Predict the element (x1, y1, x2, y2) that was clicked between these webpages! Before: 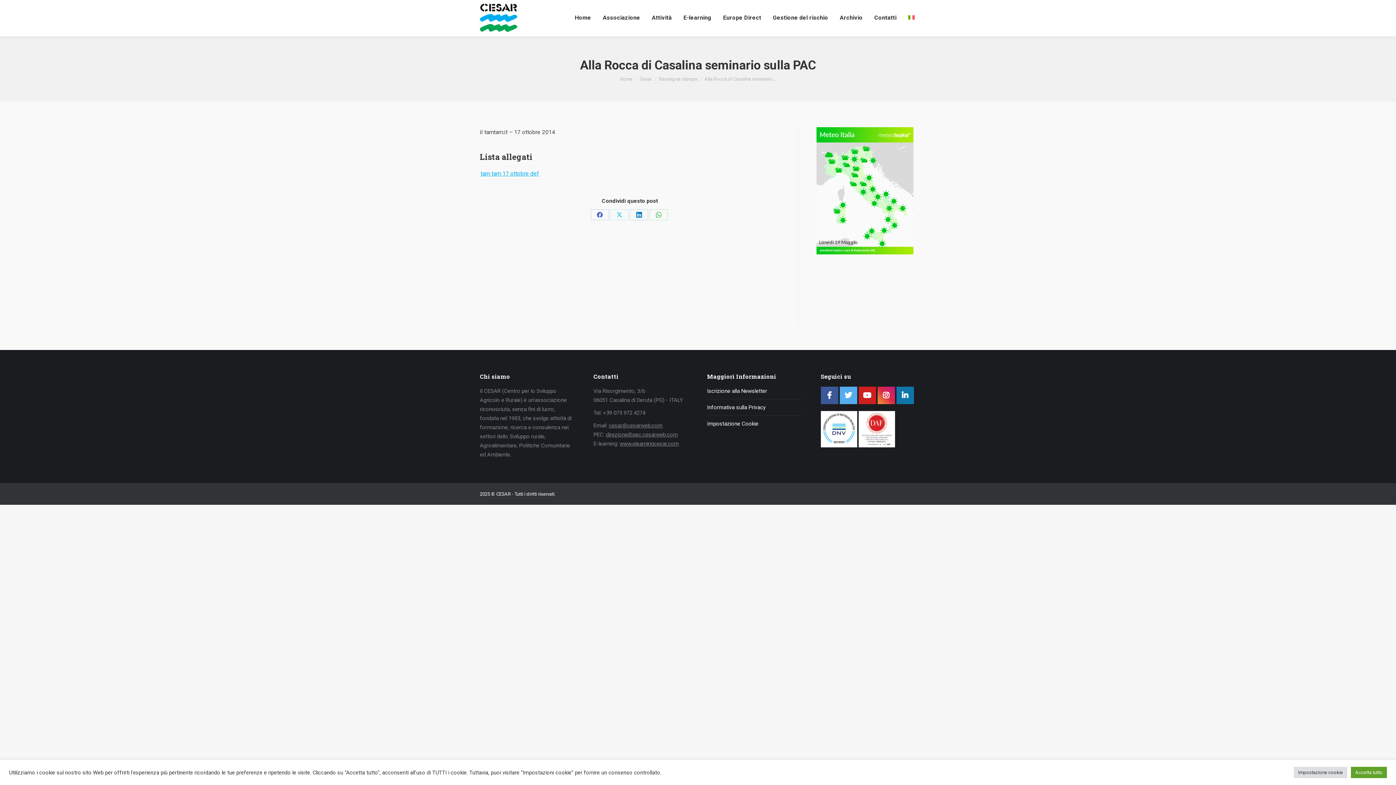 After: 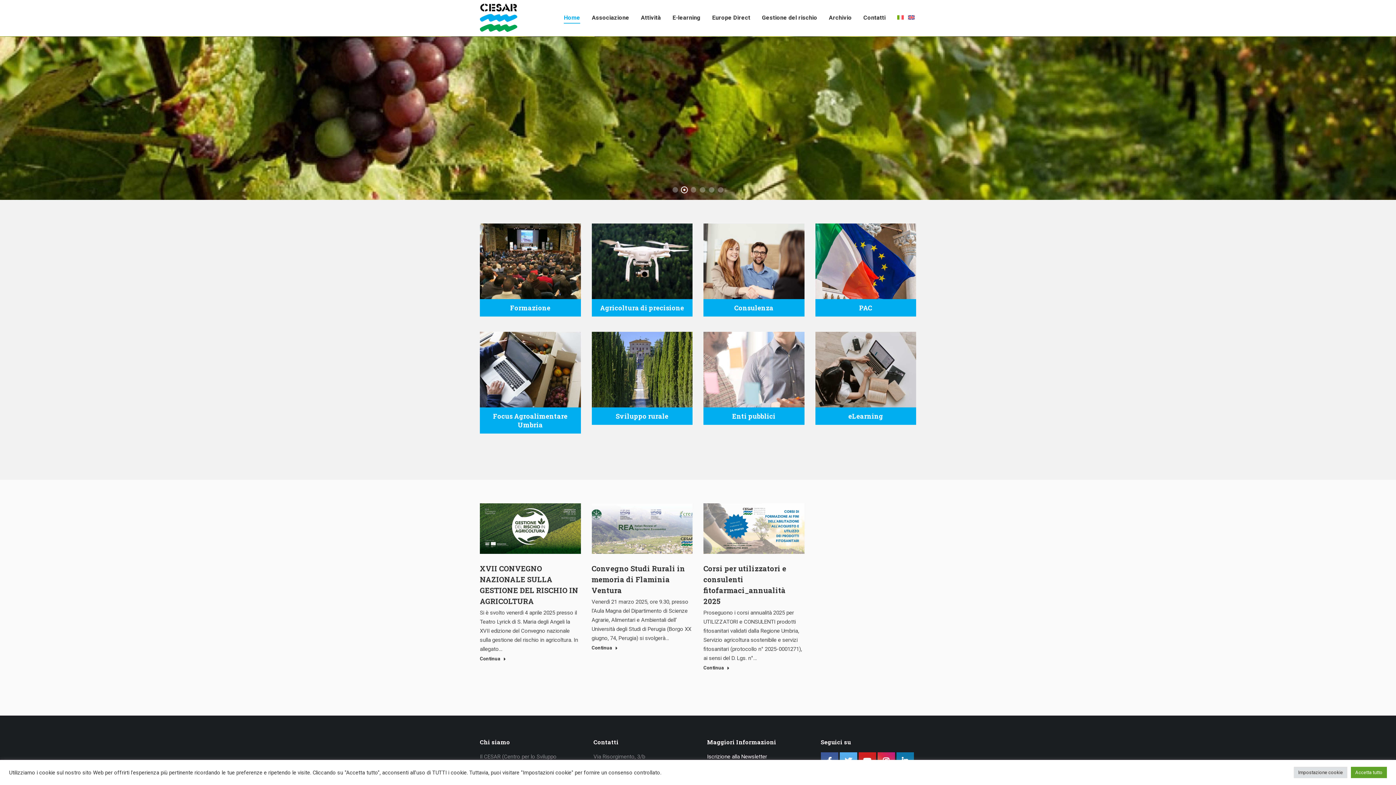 Action: bbox: (480, 0, 517, 36)